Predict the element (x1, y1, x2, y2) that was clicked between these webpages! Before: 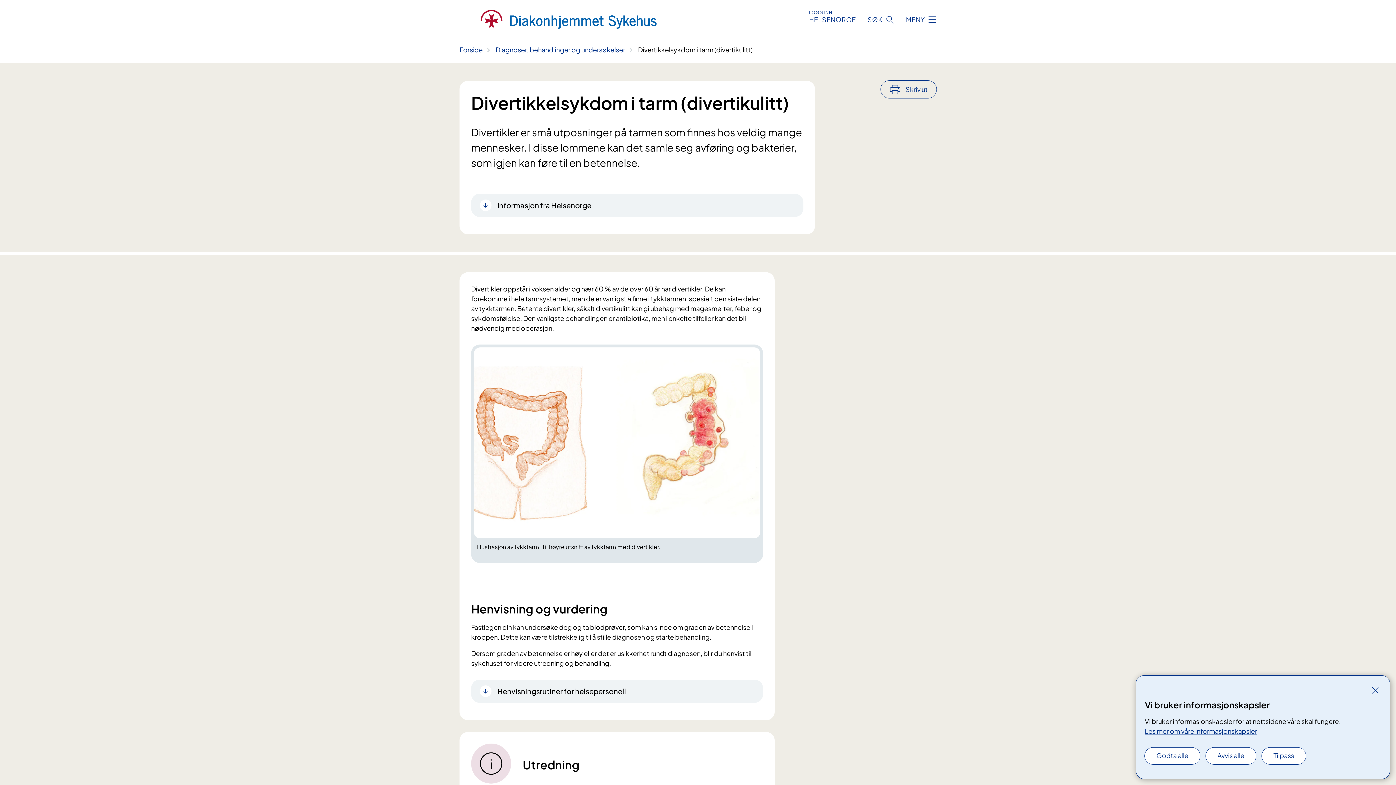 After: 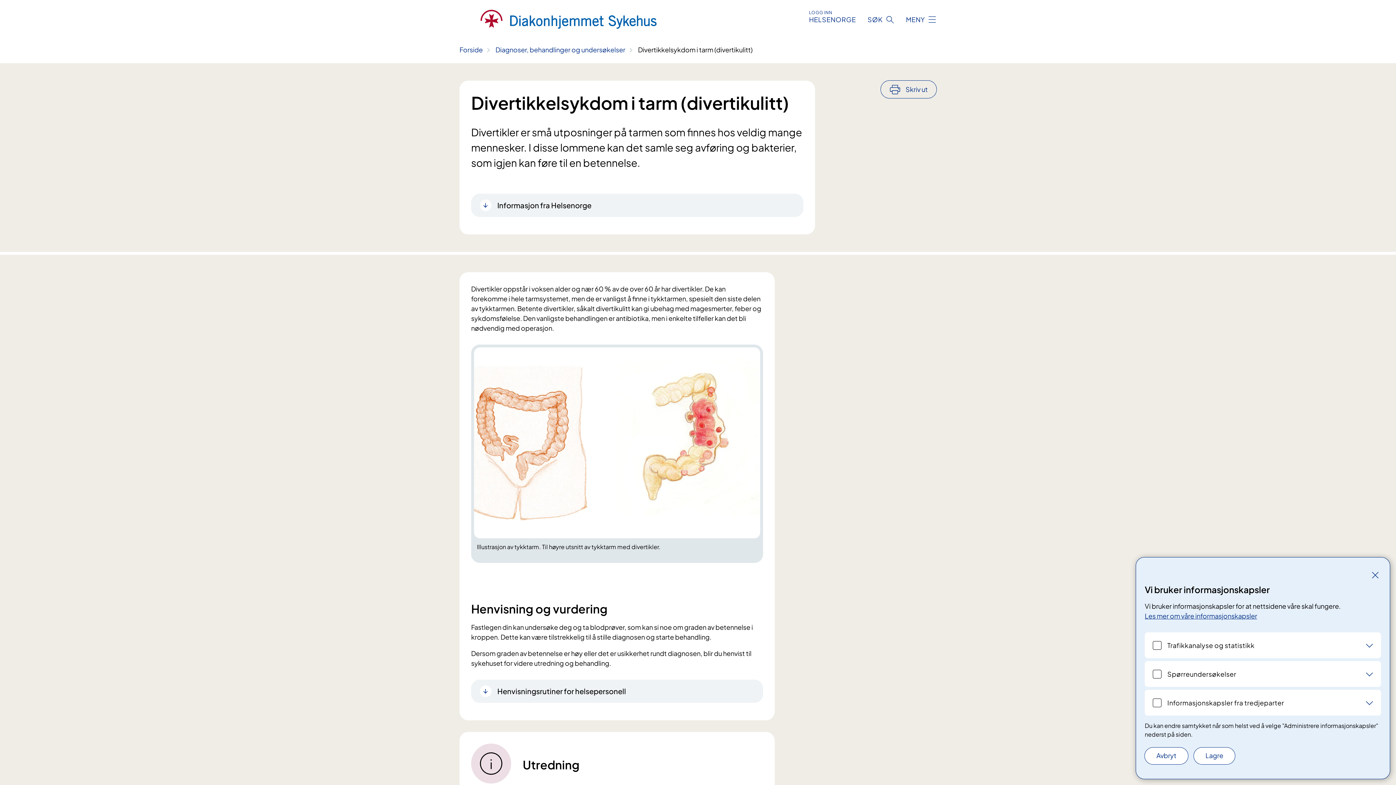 Action: bbox: (1262, 748, 1306, 764) label: Tilpass